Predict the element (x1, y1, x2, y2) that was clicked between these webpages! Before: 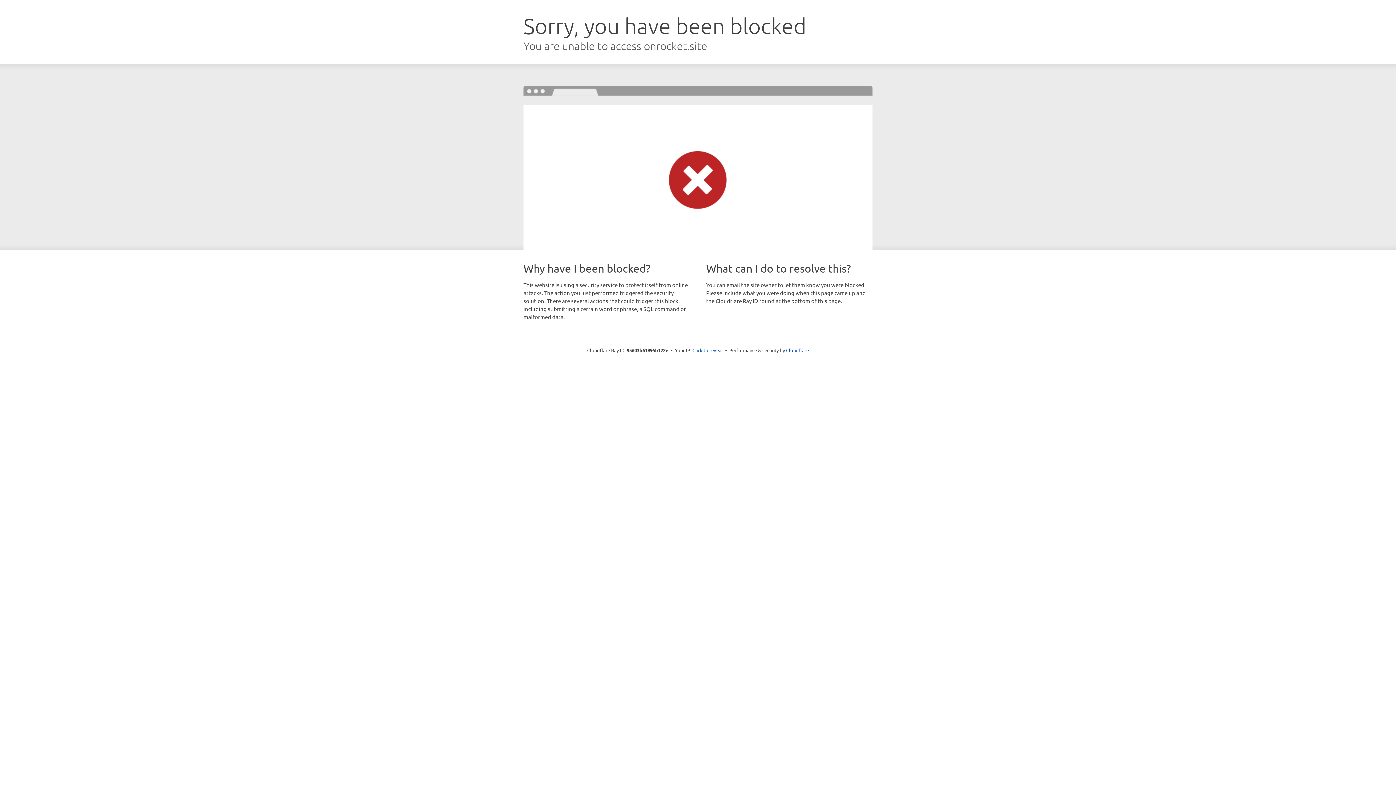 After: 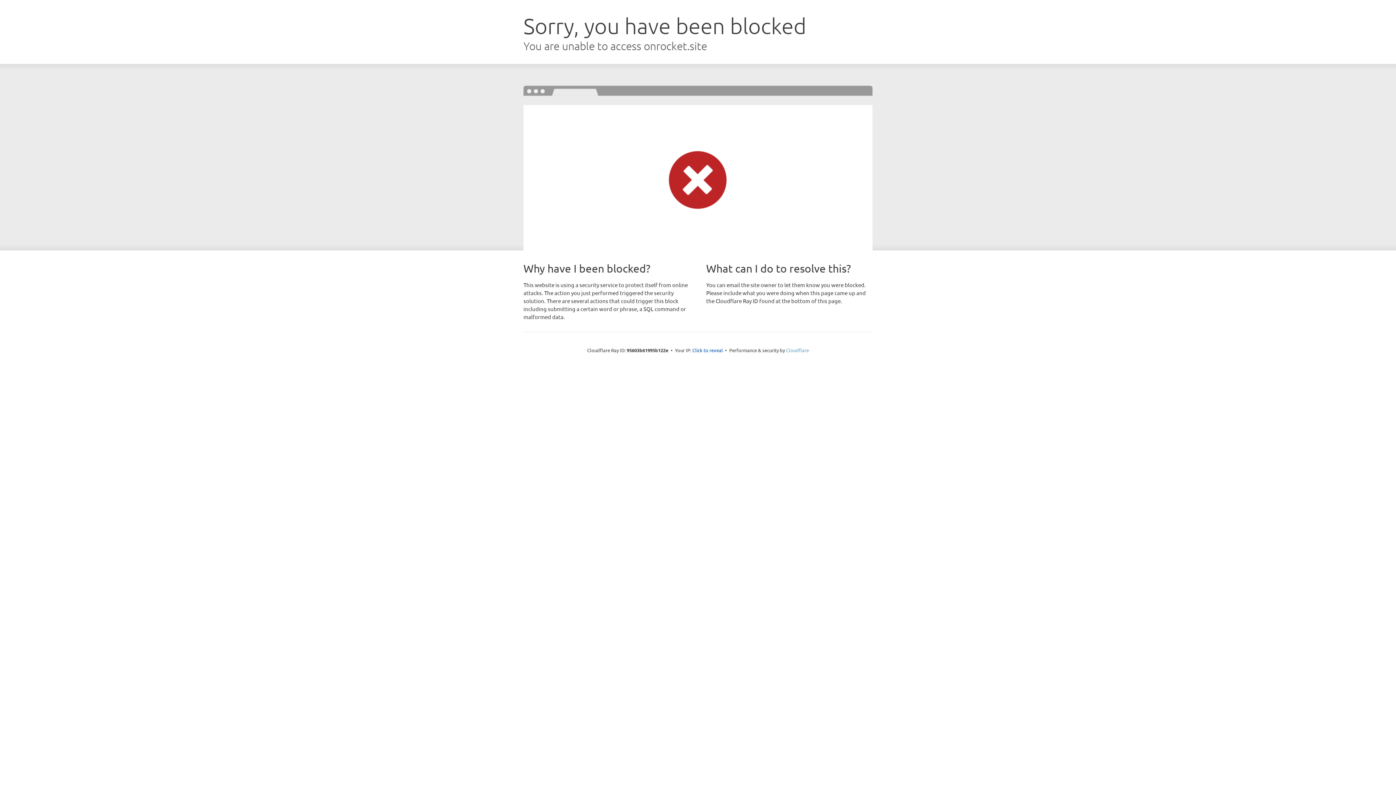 Action: bbox: (786, 347, 809, 353) label: Cloudflare